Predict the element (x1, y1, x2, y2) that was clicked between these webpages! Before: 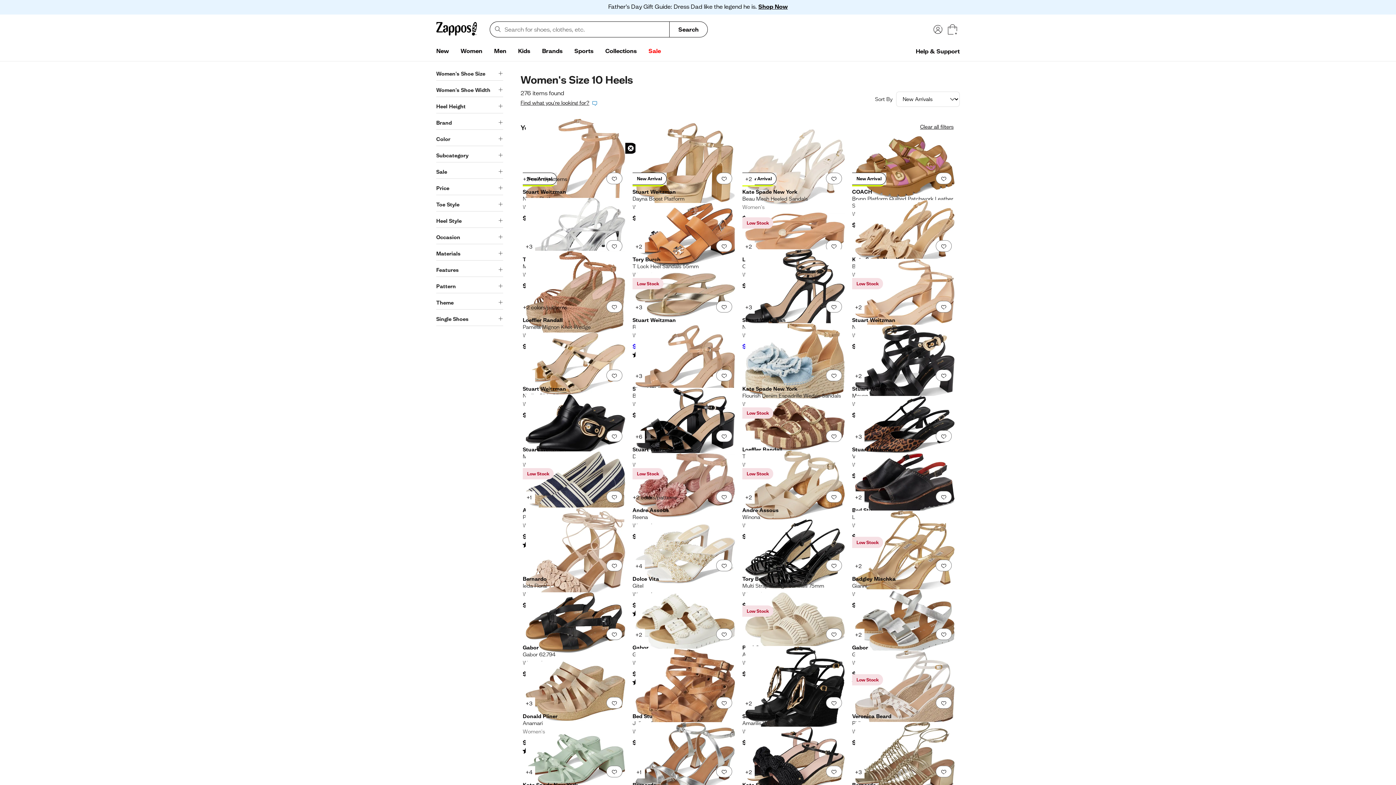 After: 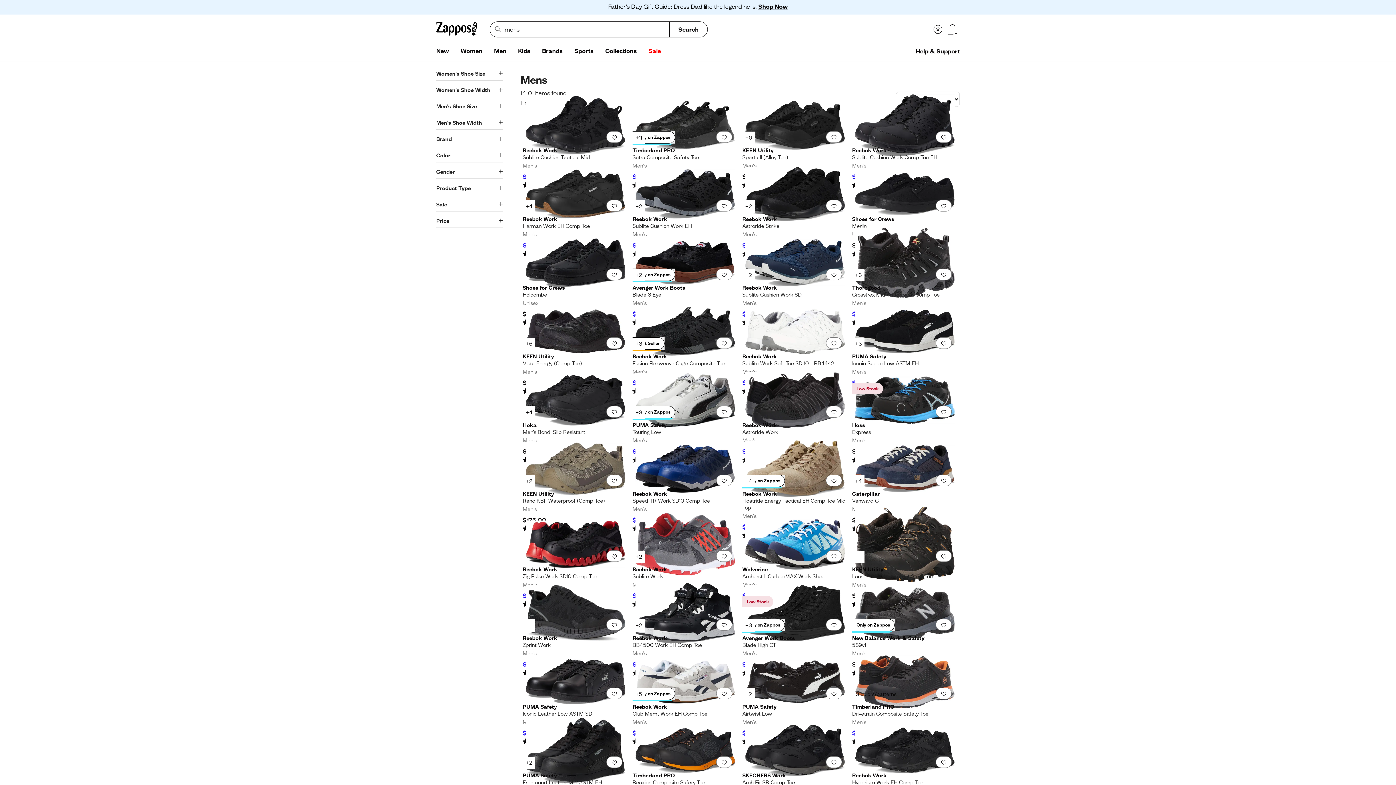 Action: label: Men bbox: (488, 44, 512, 58)